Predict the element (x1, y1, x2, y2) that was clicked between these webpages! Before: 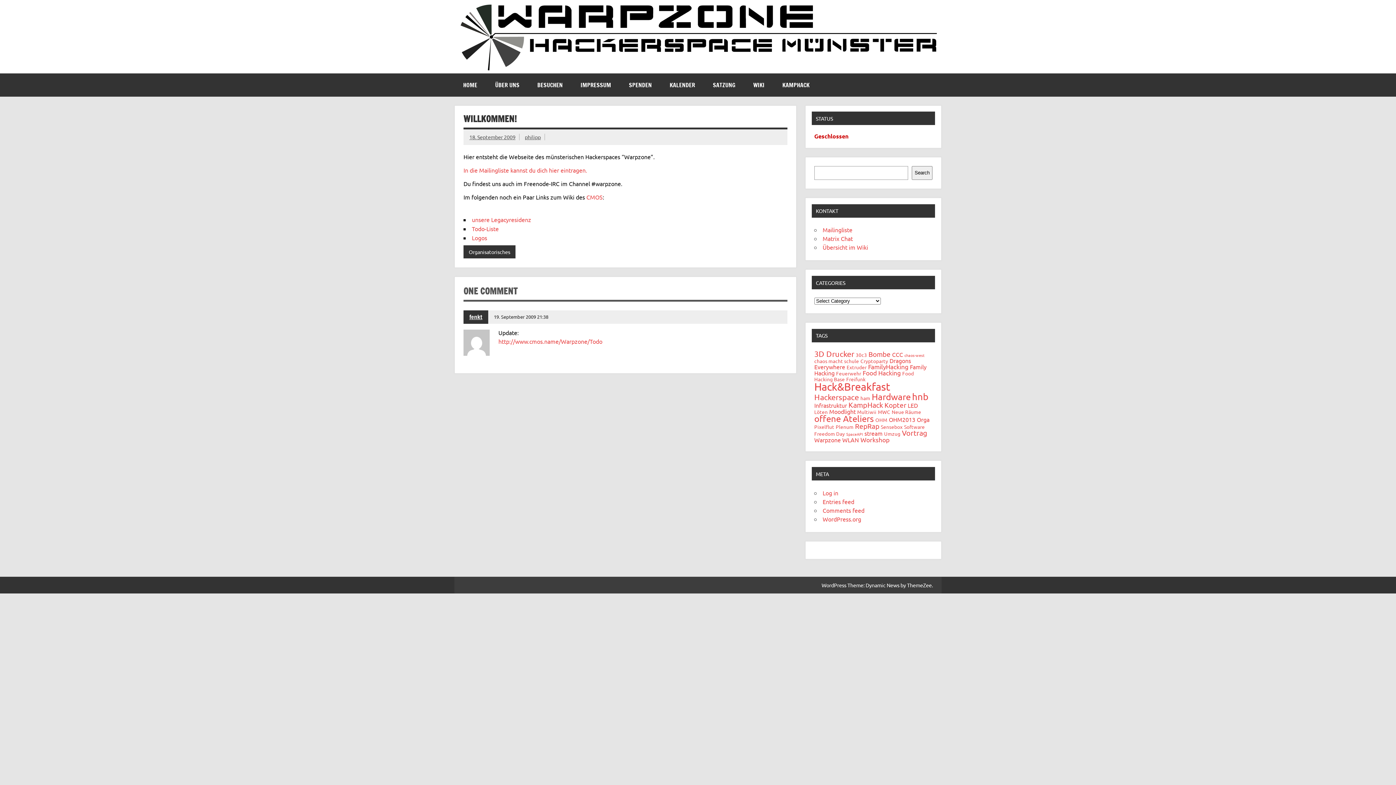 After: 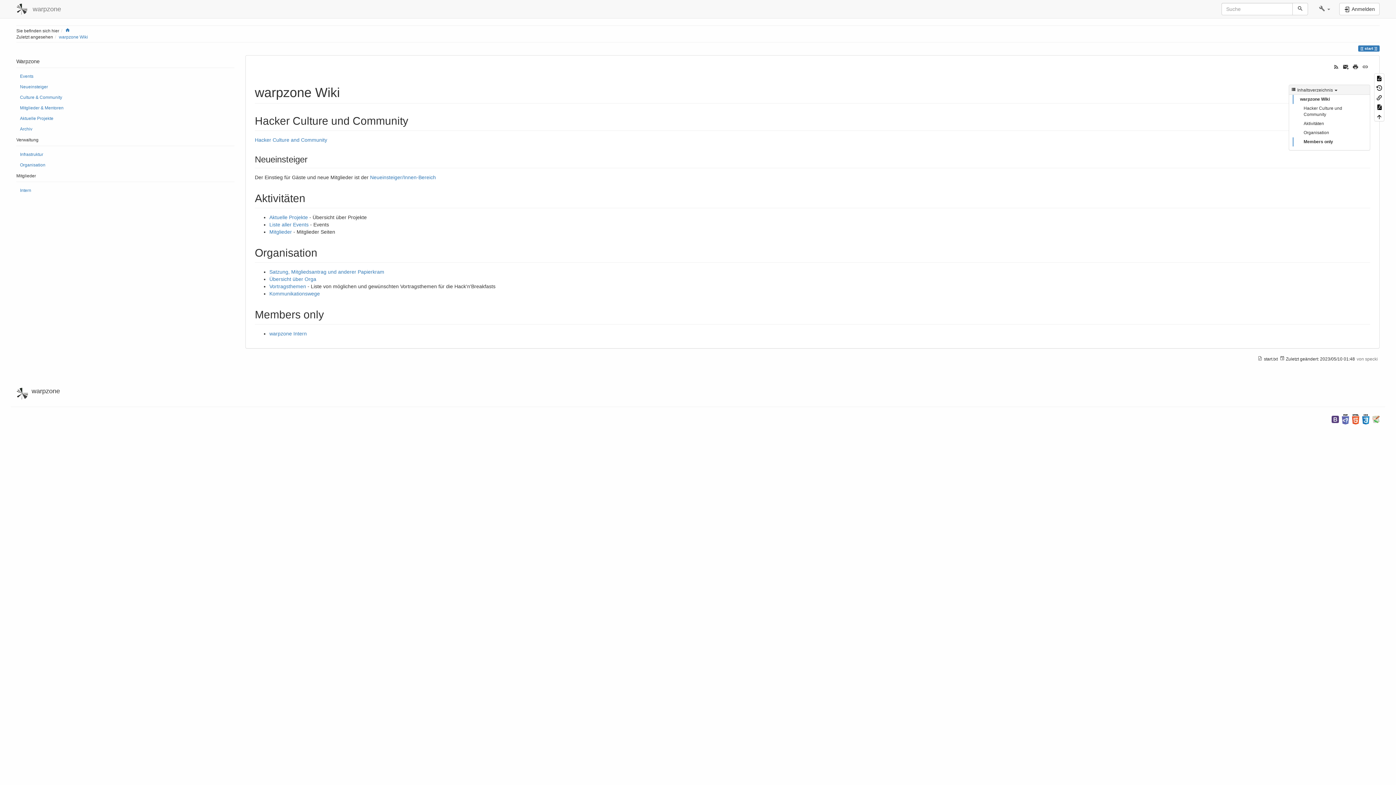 Action: label: WIKI bbox: (744, 73, 773, 96)